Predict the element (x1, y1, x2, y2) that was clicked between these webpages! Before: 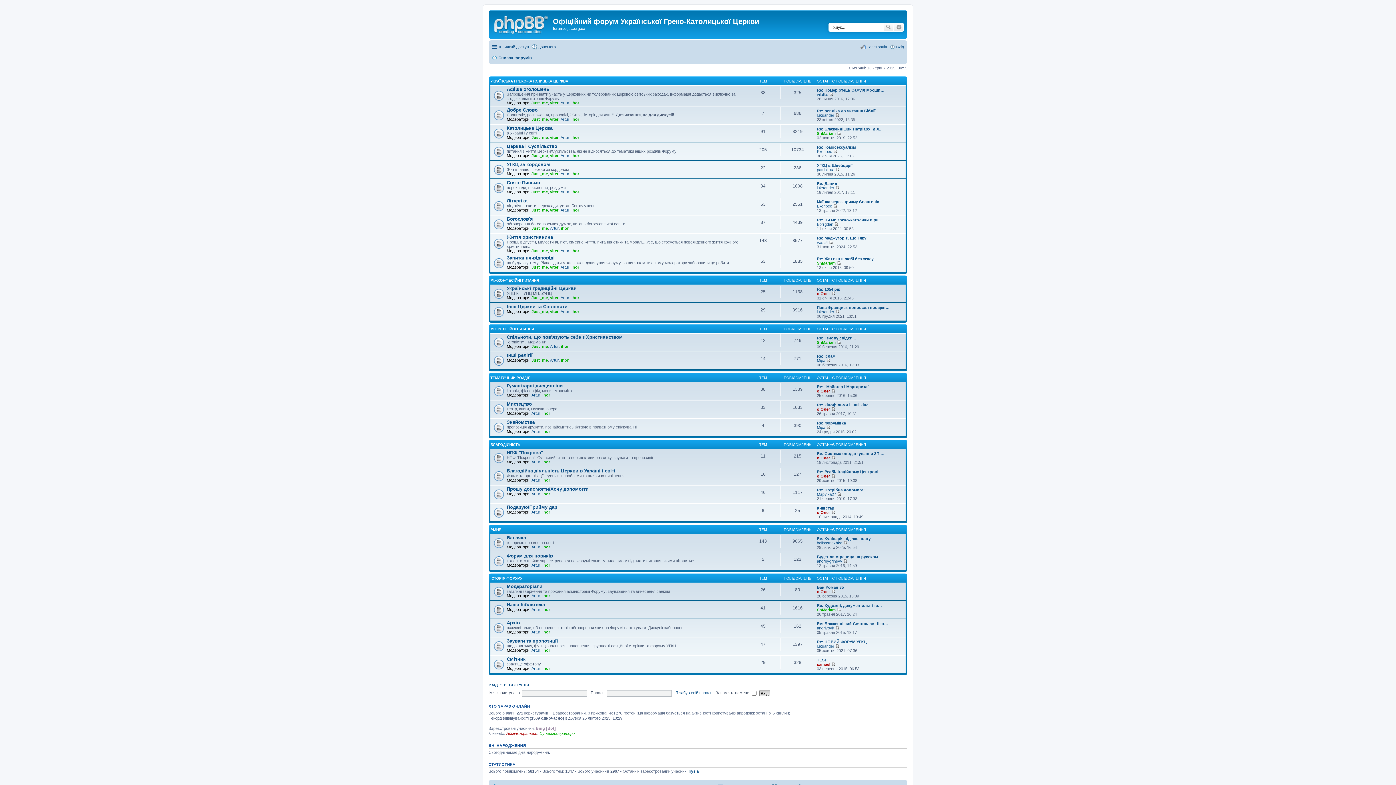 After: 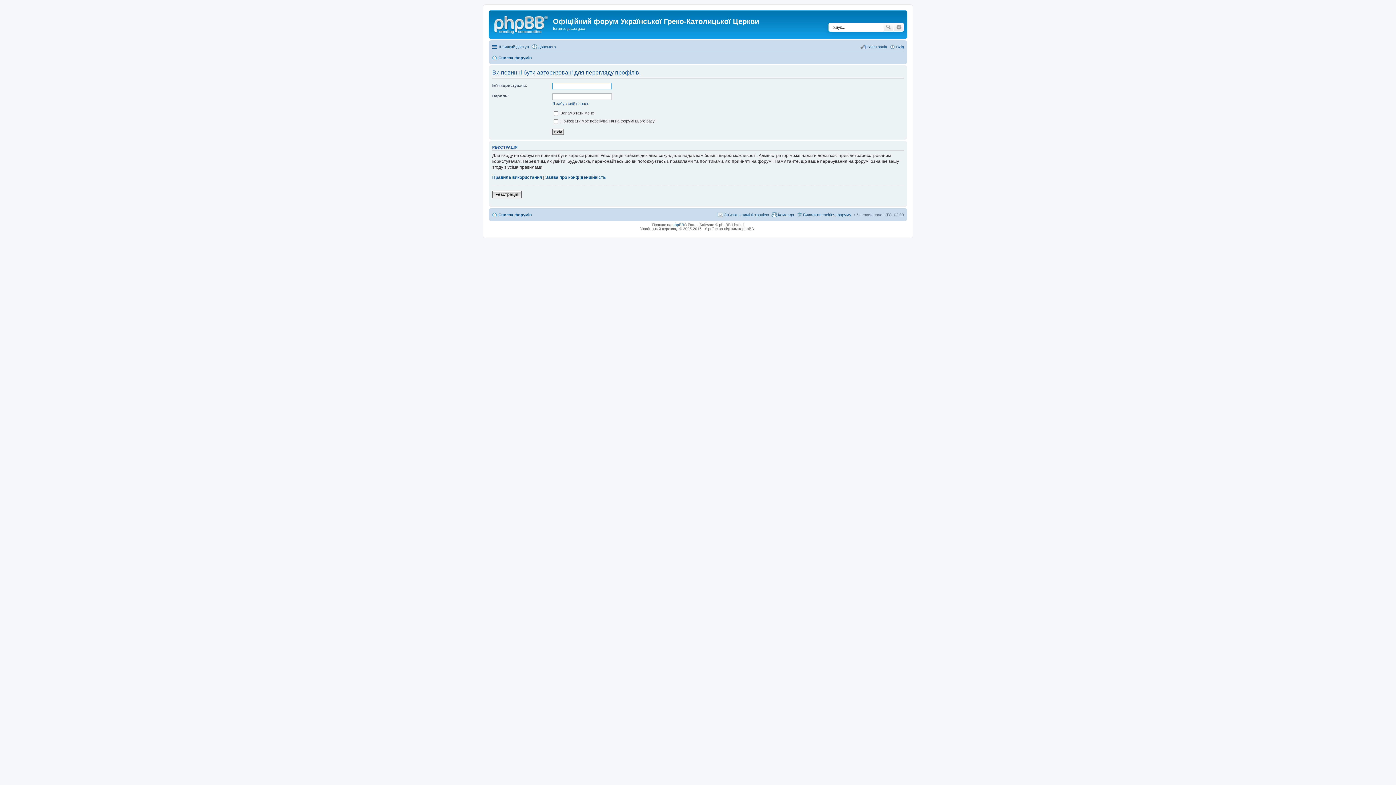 Action: label: ihor bbox: (542, 429, 550, 433)